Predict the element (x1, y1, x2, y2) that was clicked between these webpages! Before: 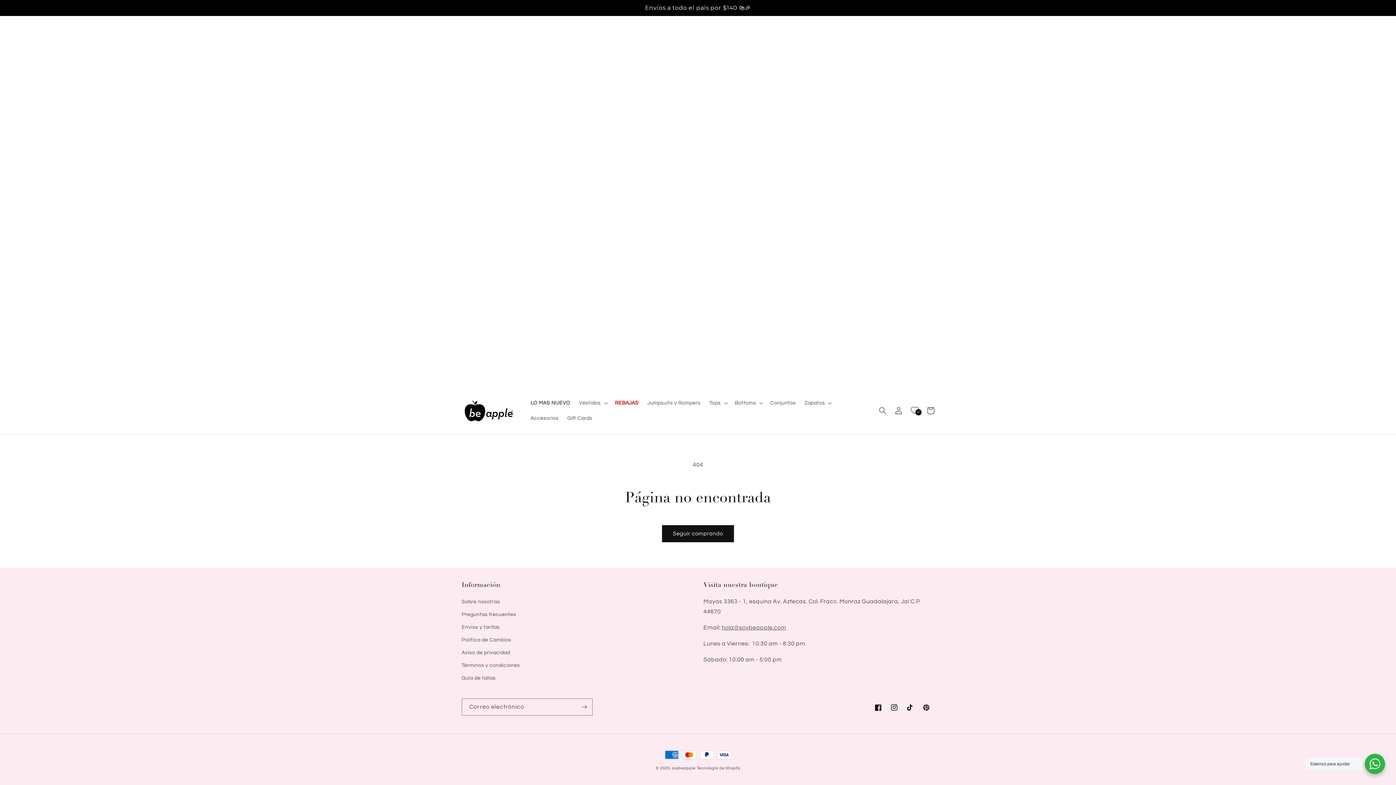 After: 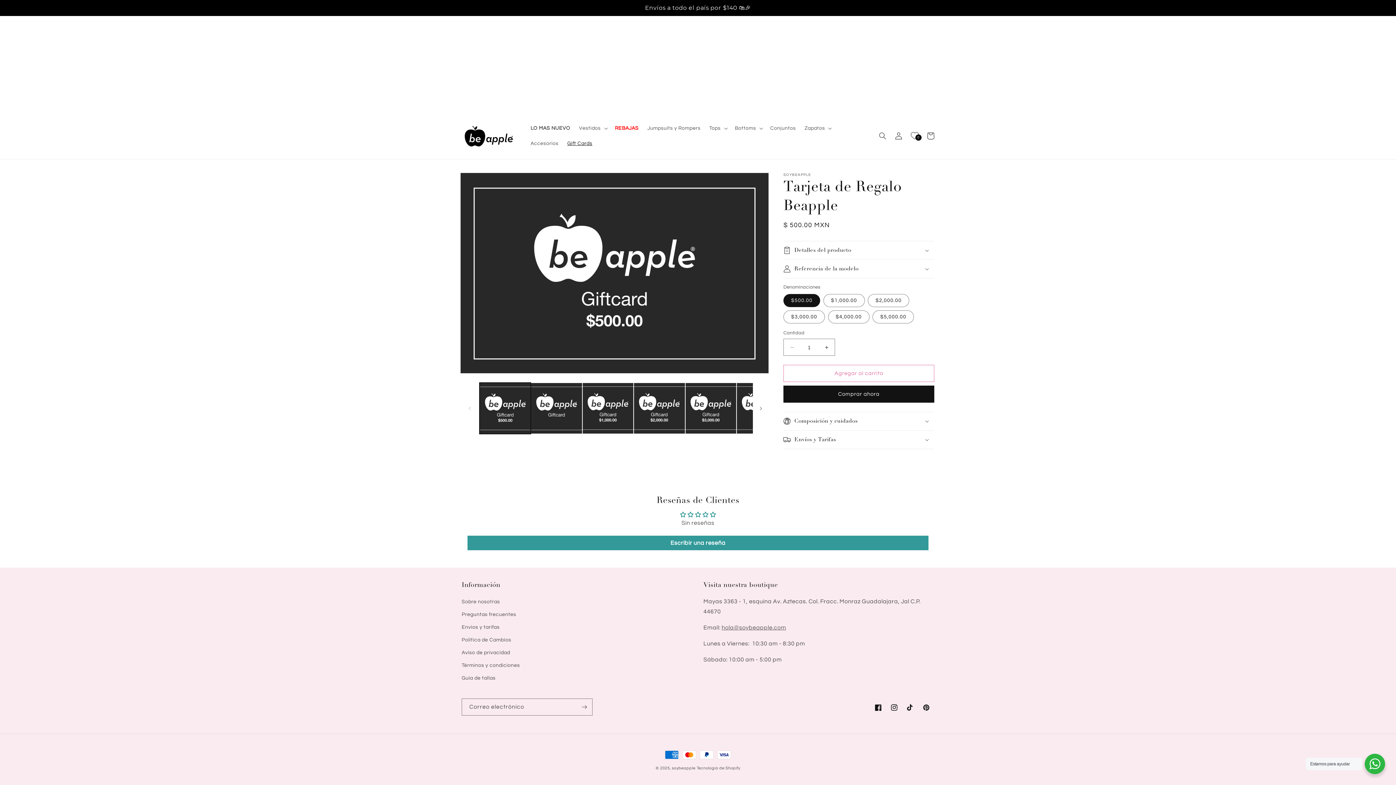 Action: bbox: (563, 410, 596, 426) label: Gift Cards